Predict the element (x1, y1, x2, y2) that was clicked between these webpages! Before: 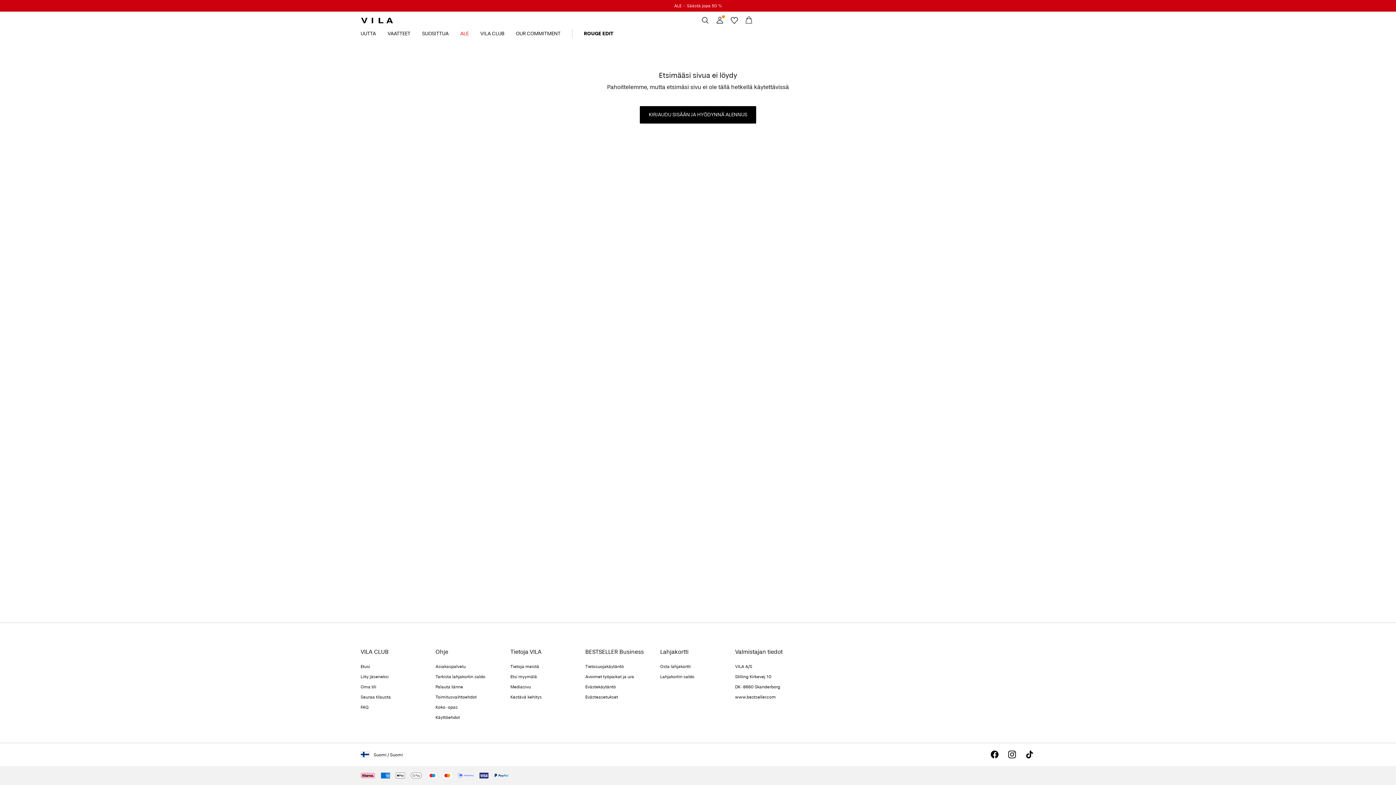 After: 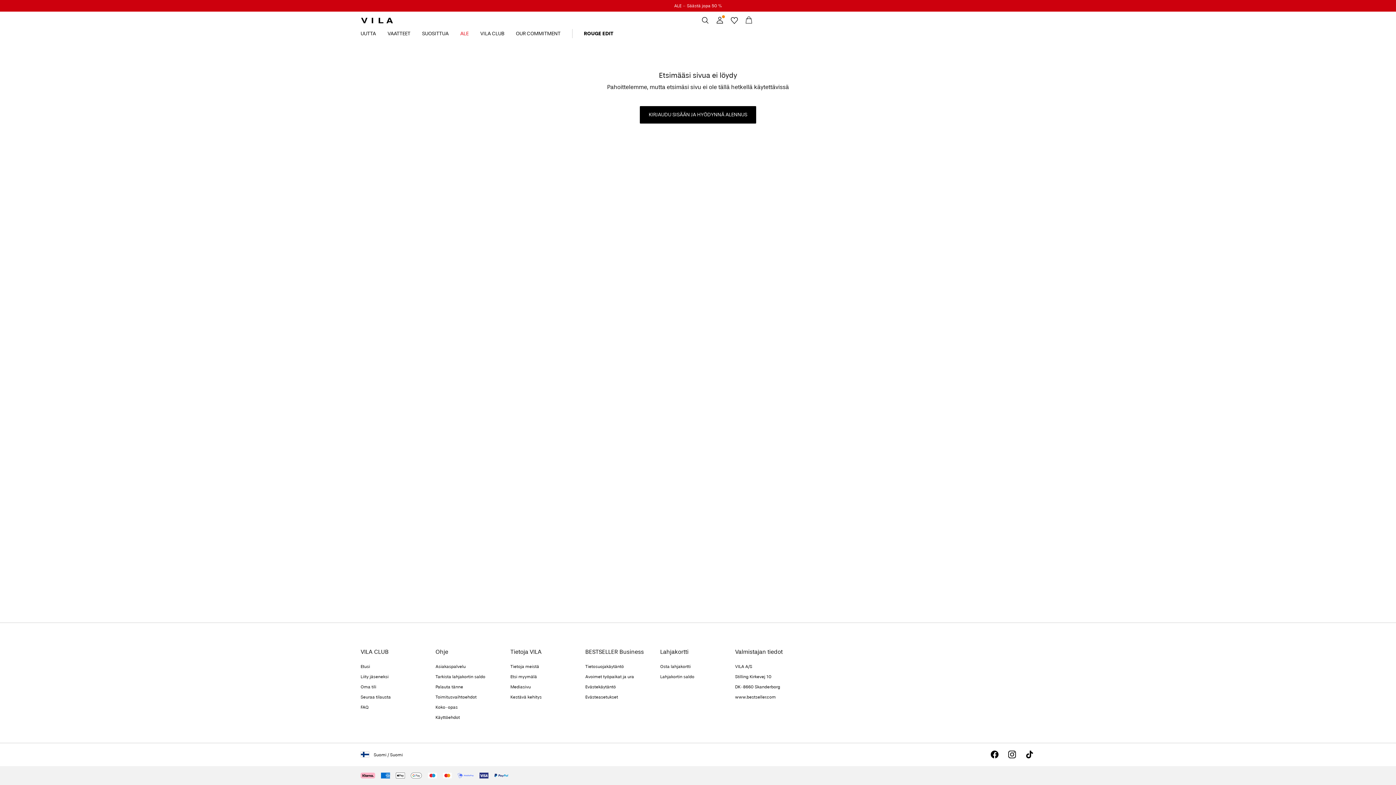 Action: label: Avoimet työpaikat ja ura bbox: (585, 674, 634, 679)